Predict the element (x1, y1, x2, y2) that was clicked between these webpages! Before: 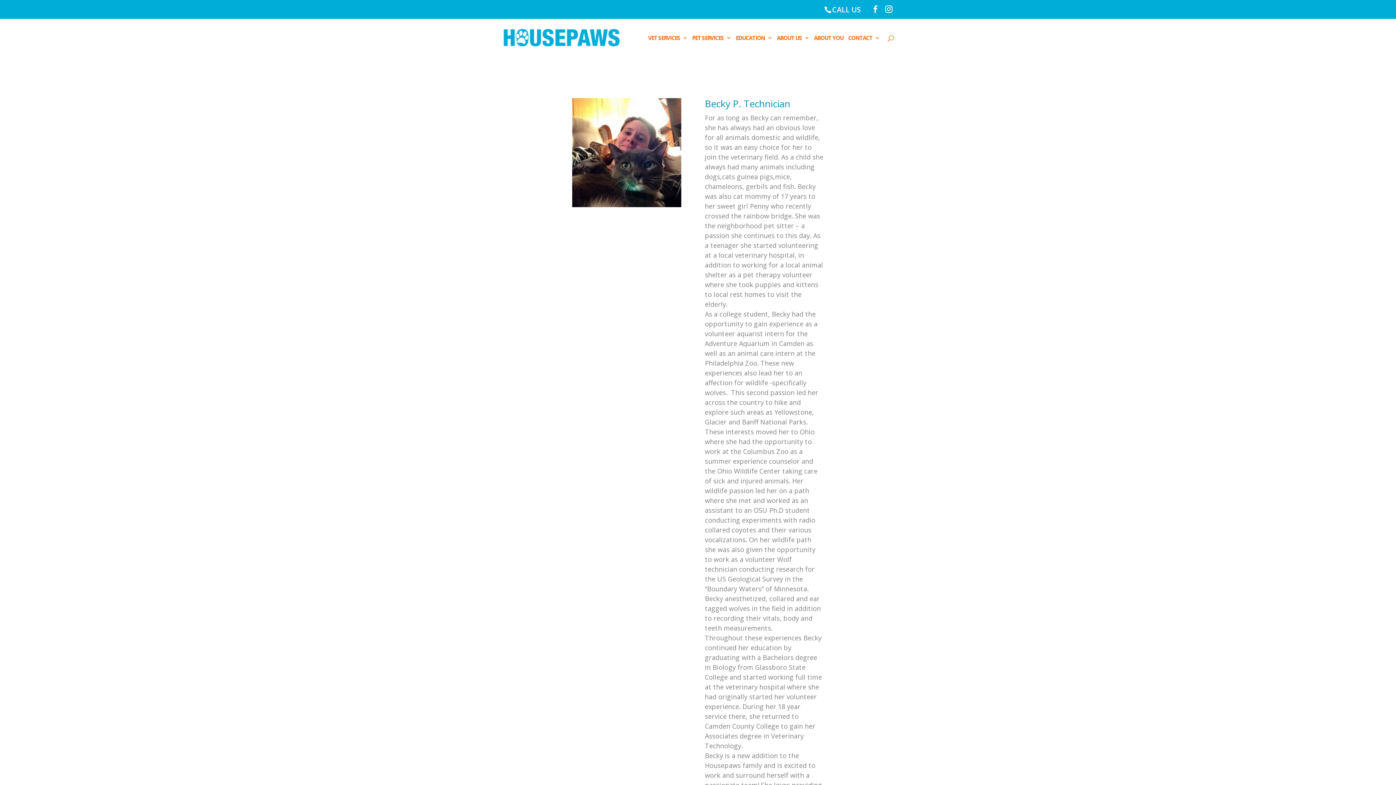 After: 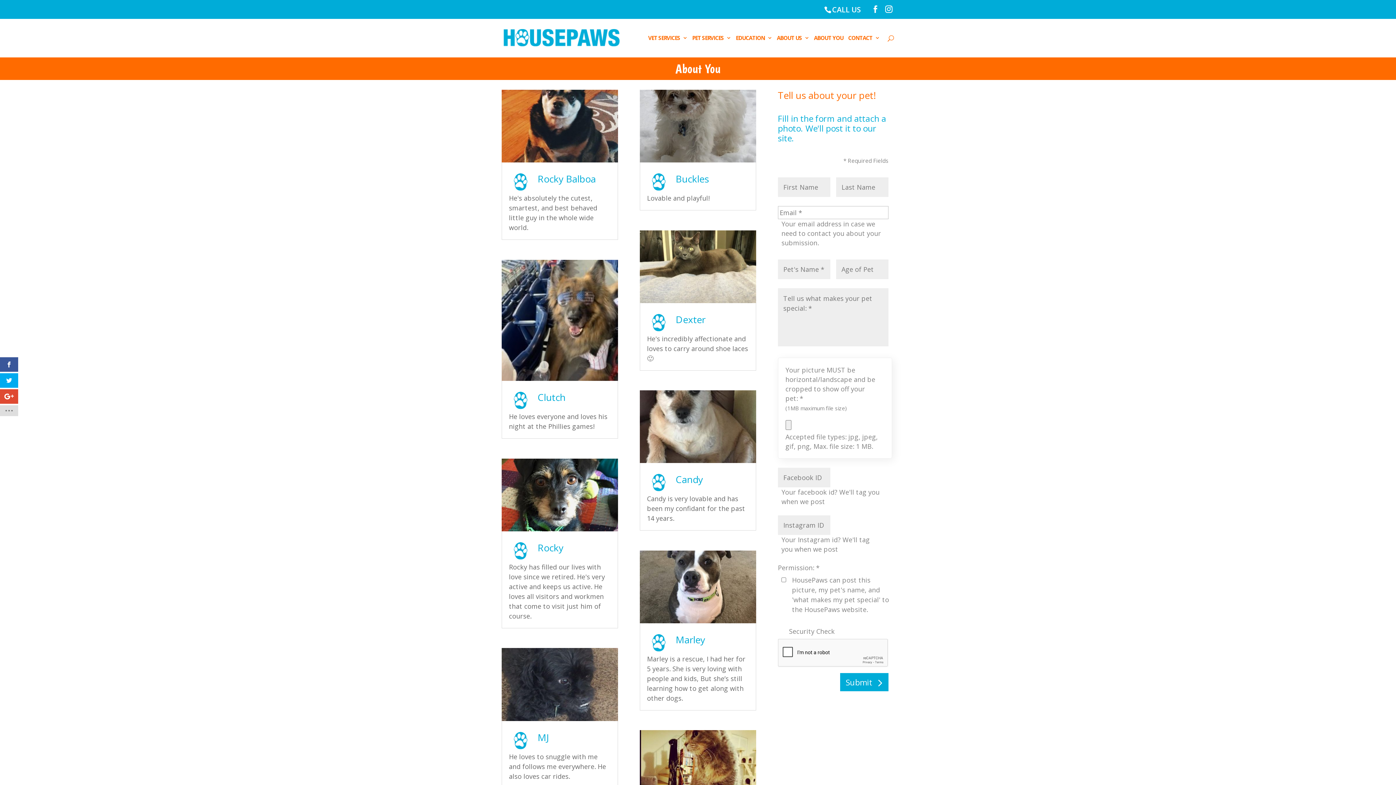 Action: label: ABOUT YOU bbox: (814, 35, 843, 56)